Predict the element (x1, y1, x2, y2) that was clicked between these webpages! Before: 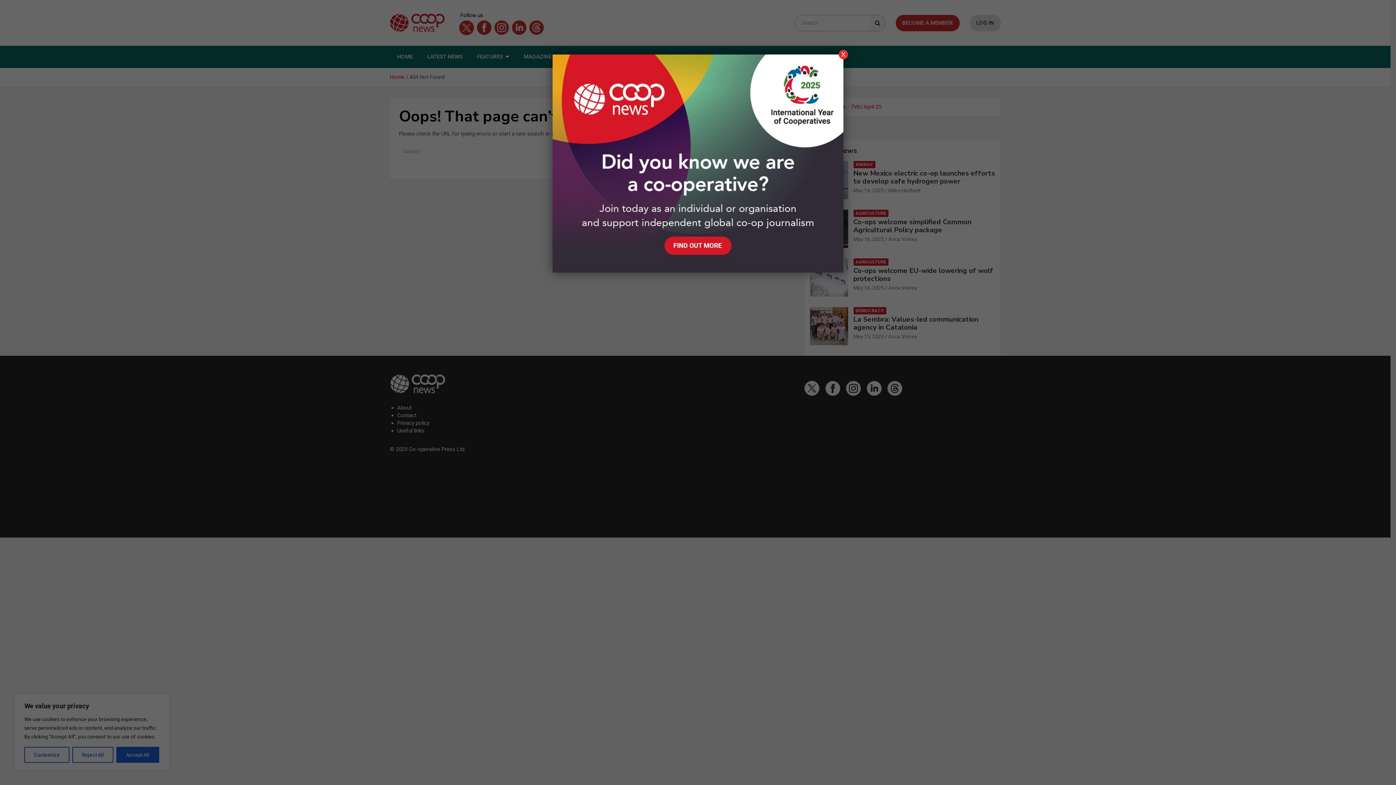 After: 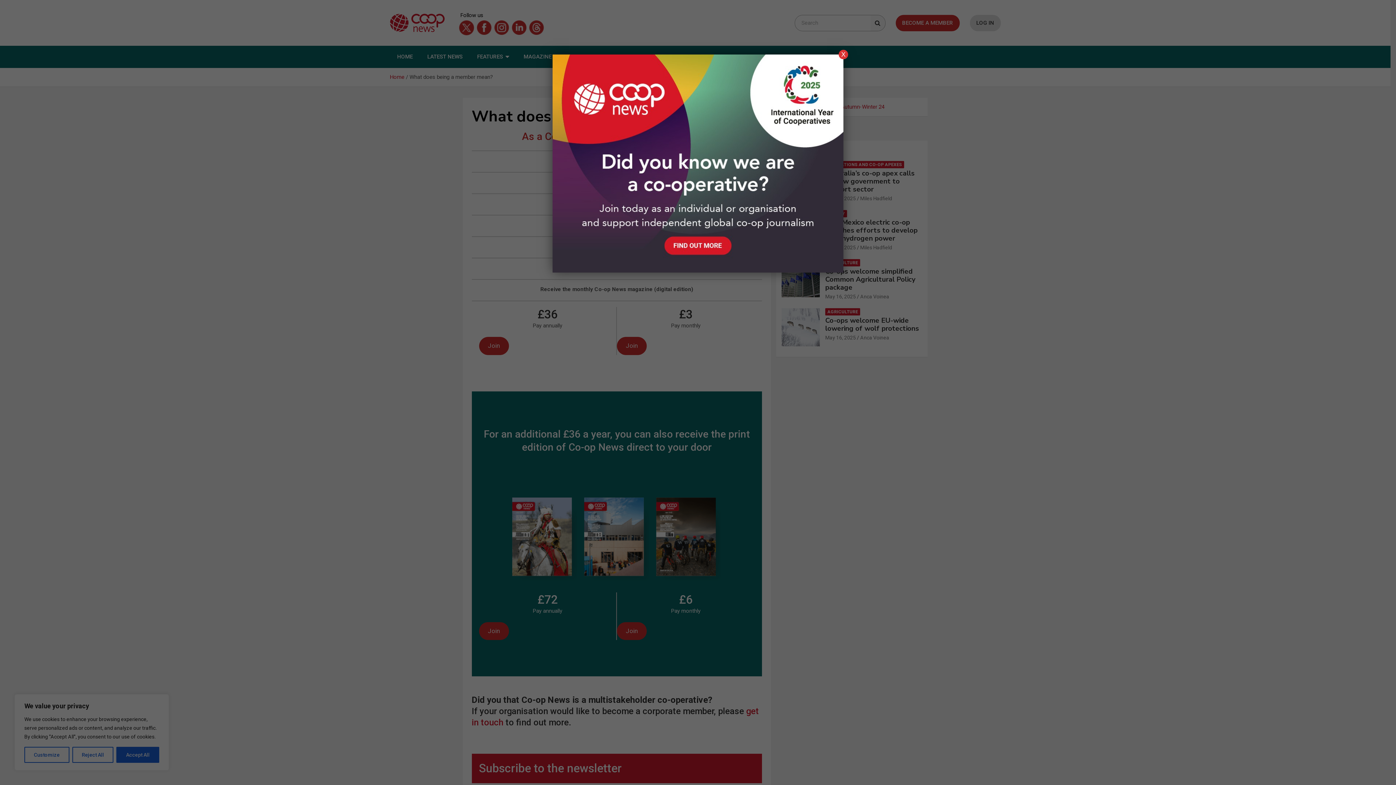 Action: bbox: (552, 54, 843, 61)